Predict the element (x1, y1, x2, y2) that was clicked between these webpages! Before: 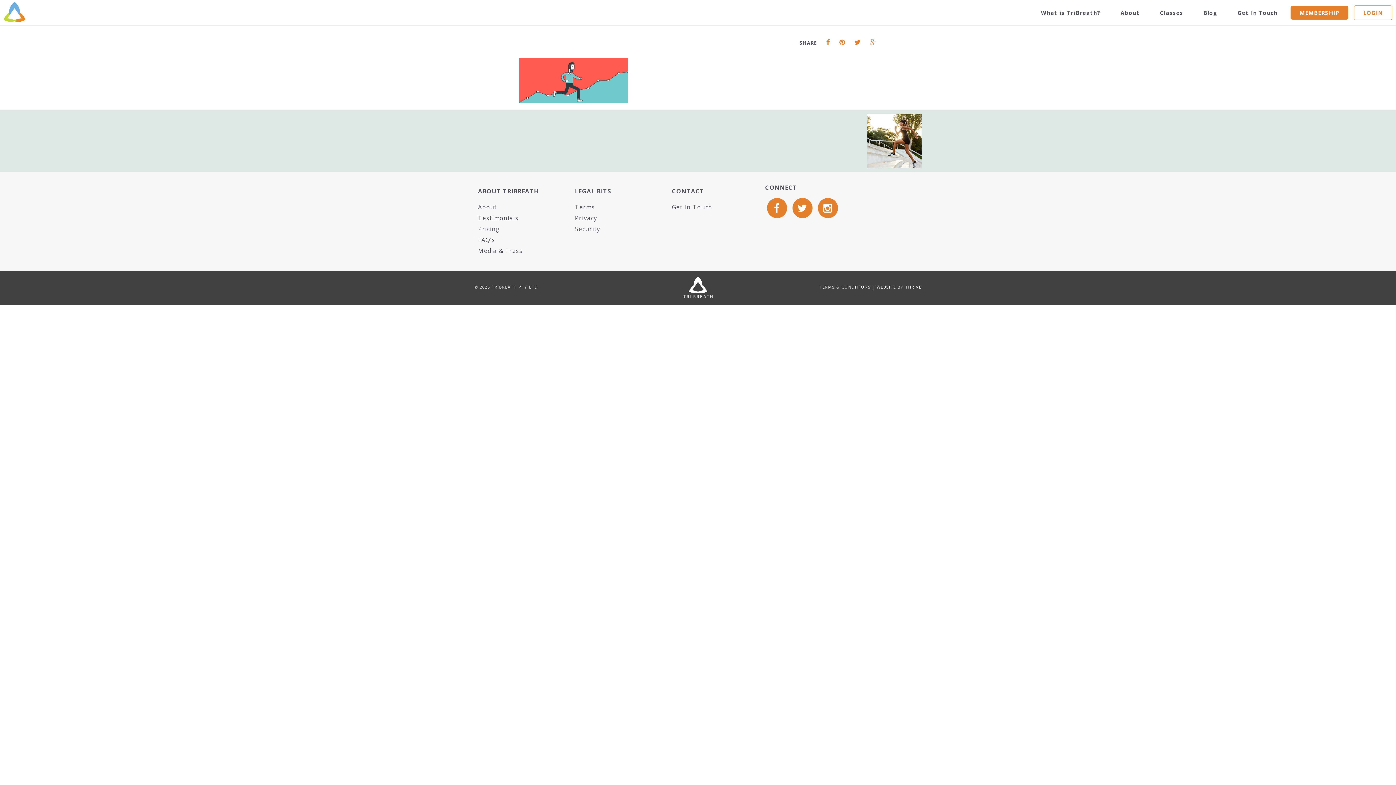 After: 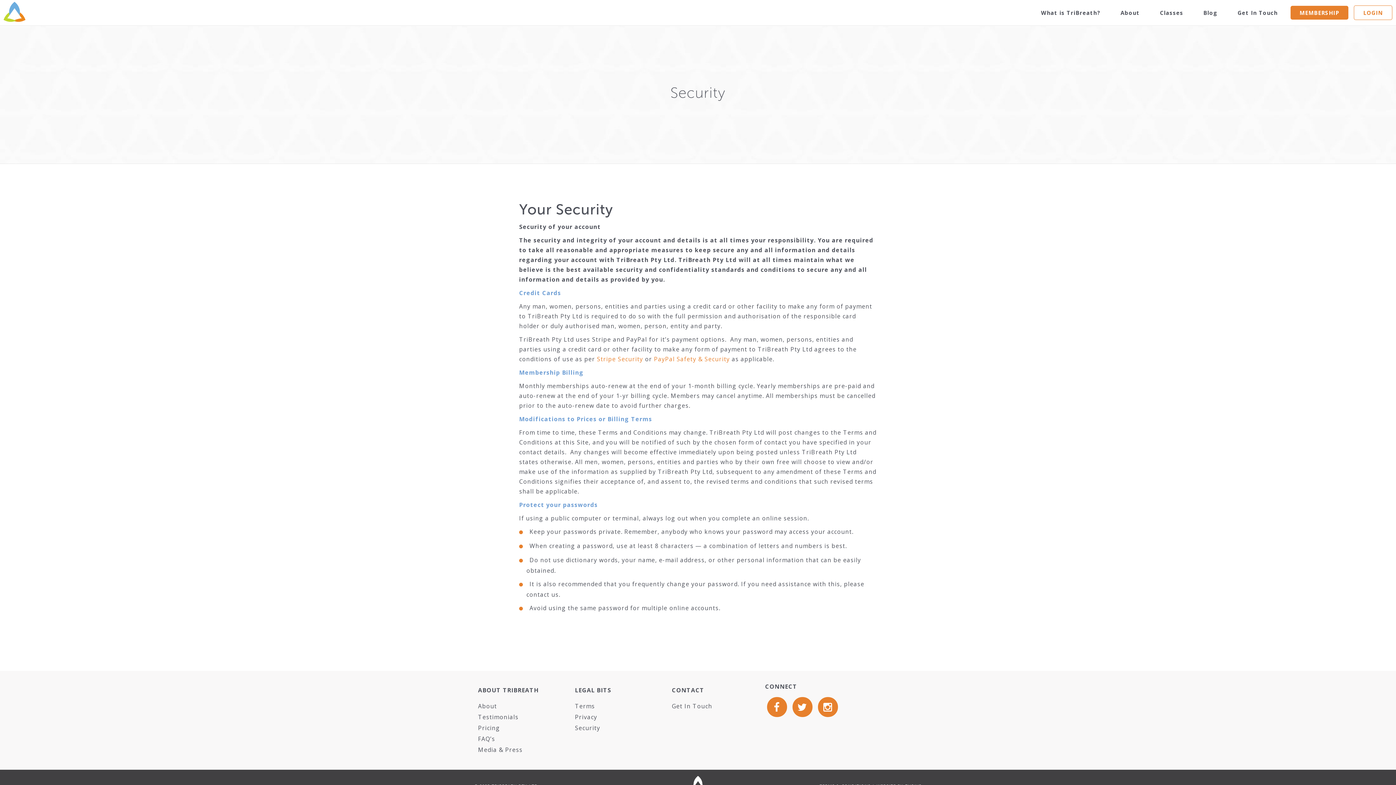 Action: bbox: (575, 224, 600, 232) label: Security